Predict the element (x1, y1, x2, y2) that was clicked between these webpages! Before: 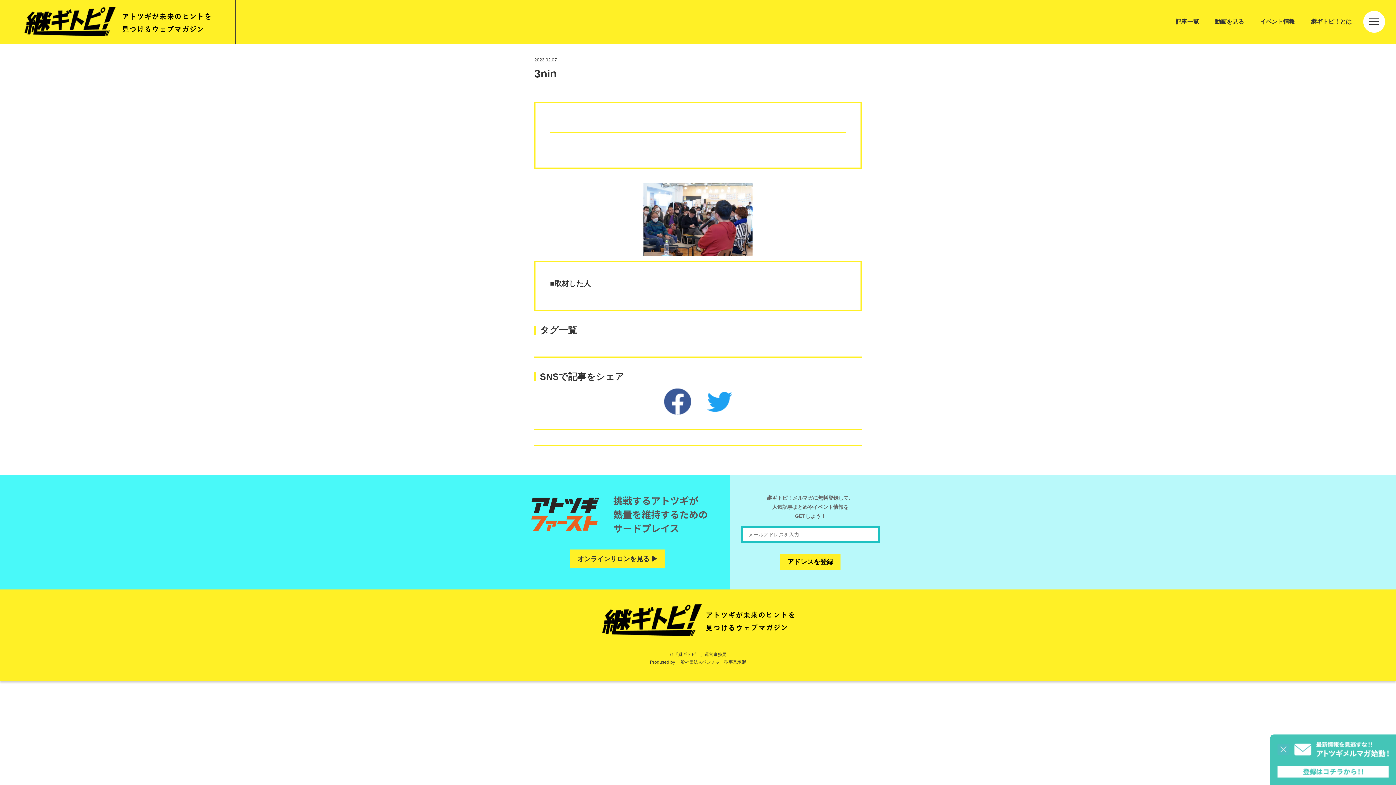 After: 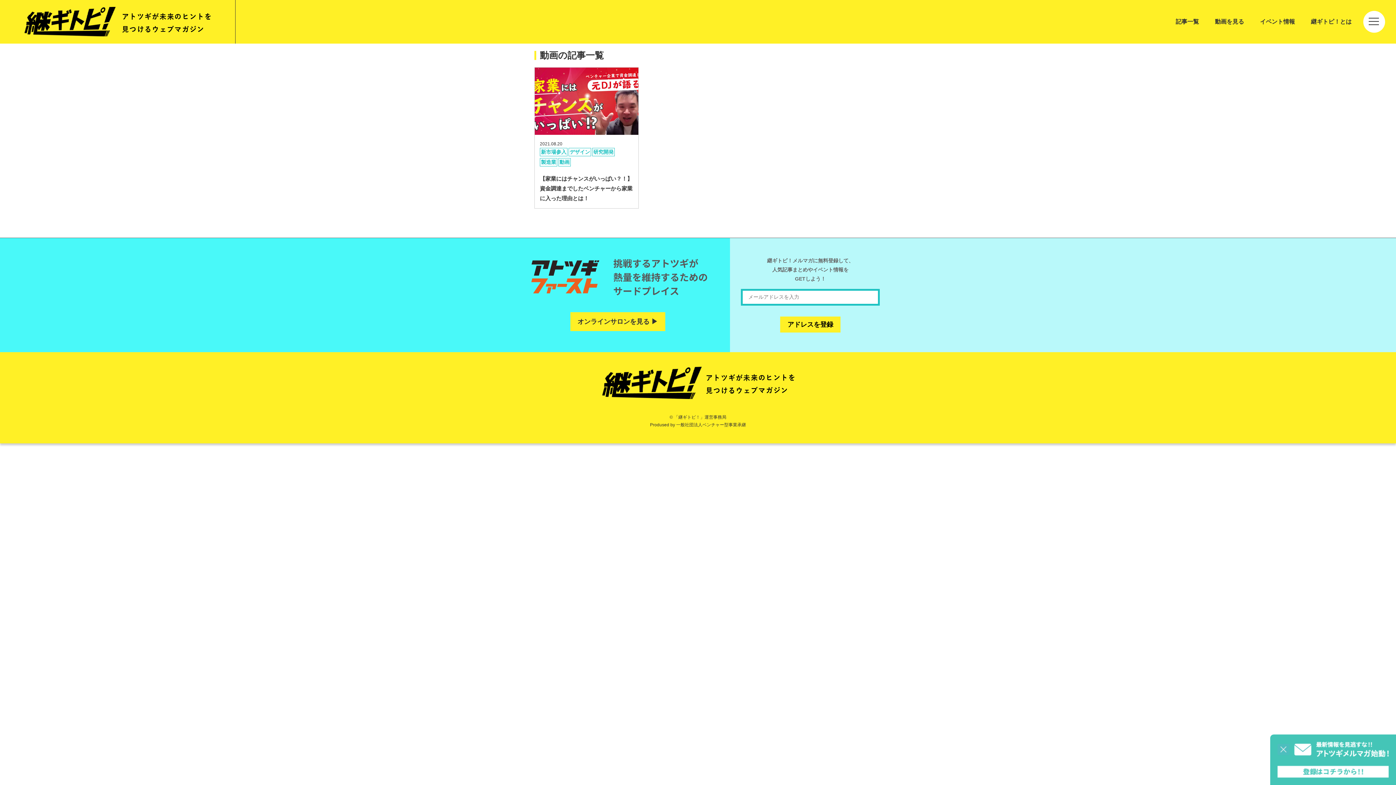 Action: label: 動画を見る bbox: (1207, 0, 1252, 43)